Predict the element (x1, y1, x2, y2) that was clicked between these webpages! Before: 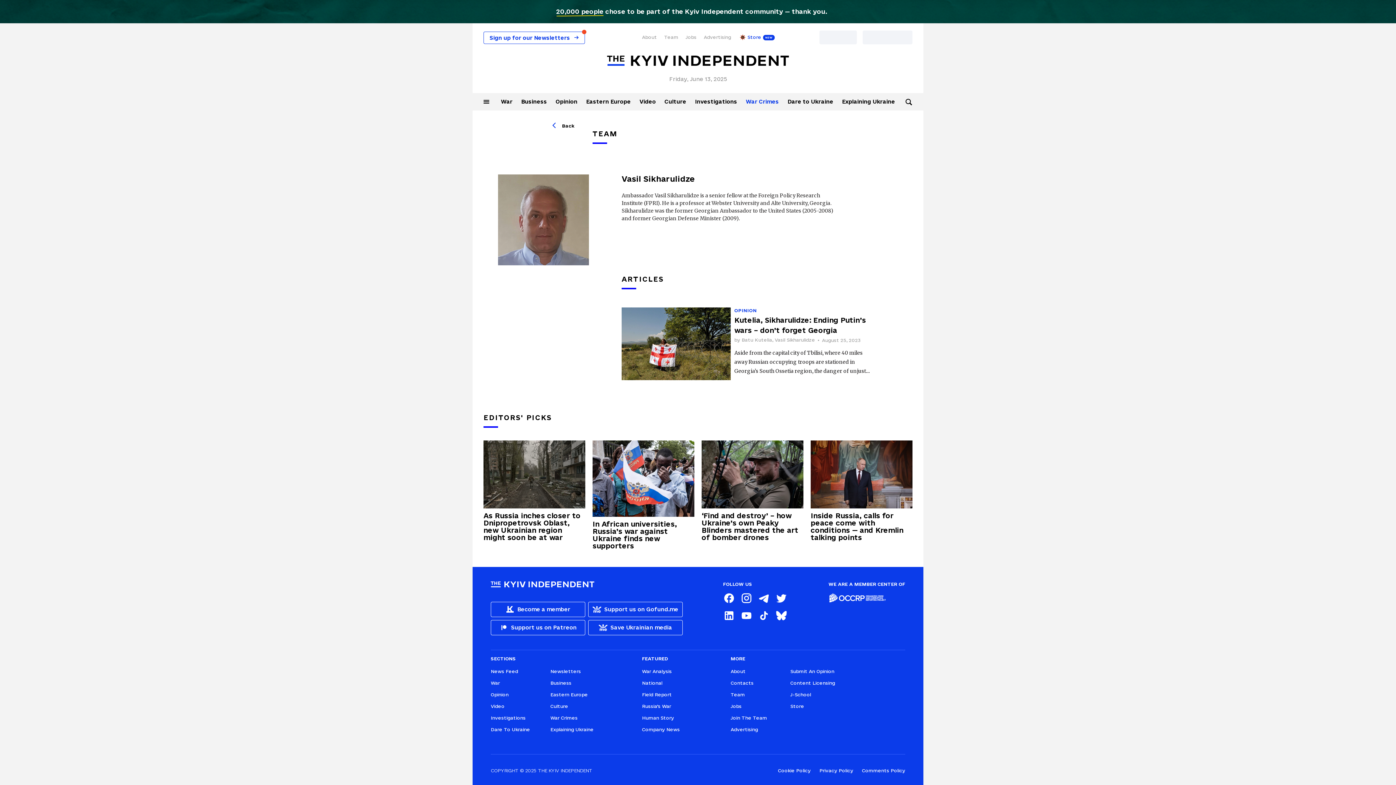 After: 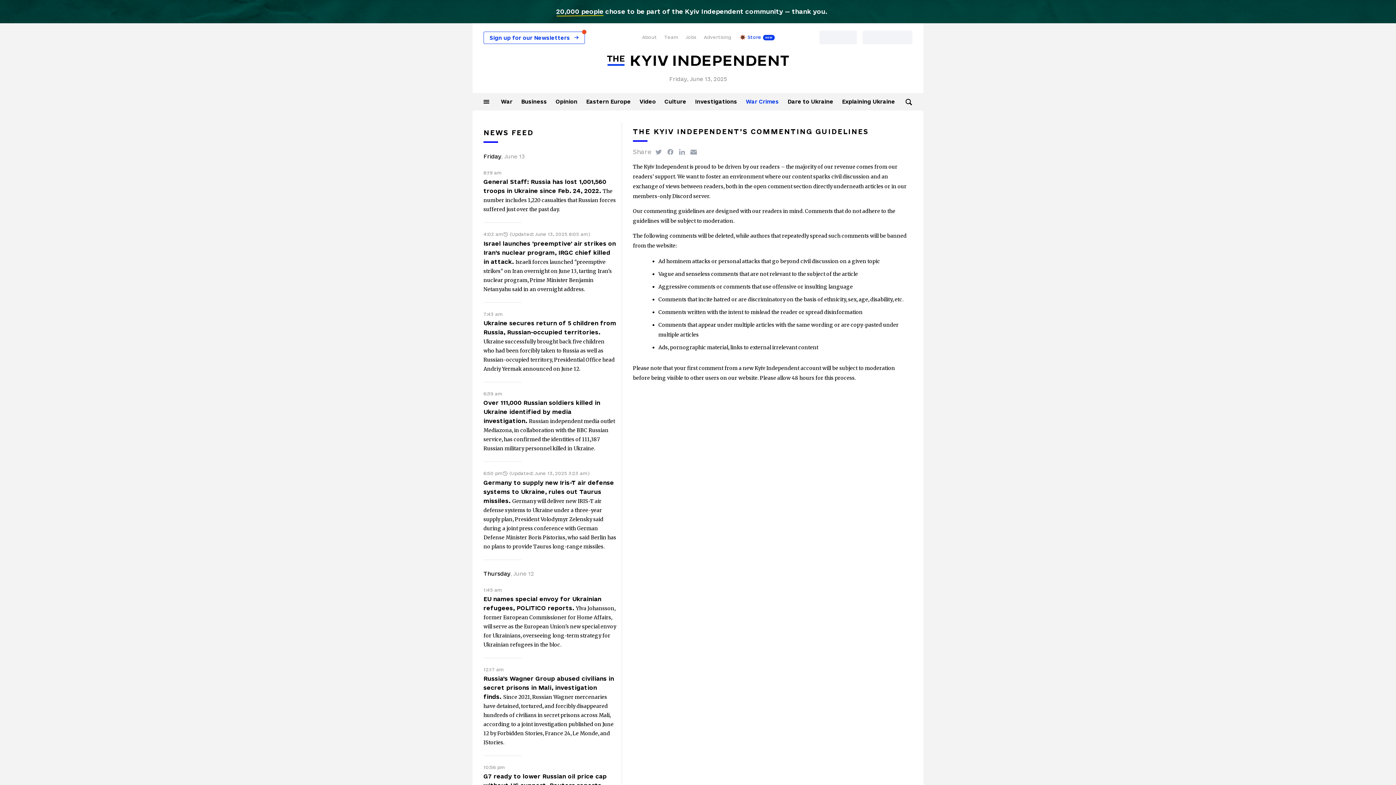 Action: bbox: (862, 768, 905, 773) label: Comments Policy